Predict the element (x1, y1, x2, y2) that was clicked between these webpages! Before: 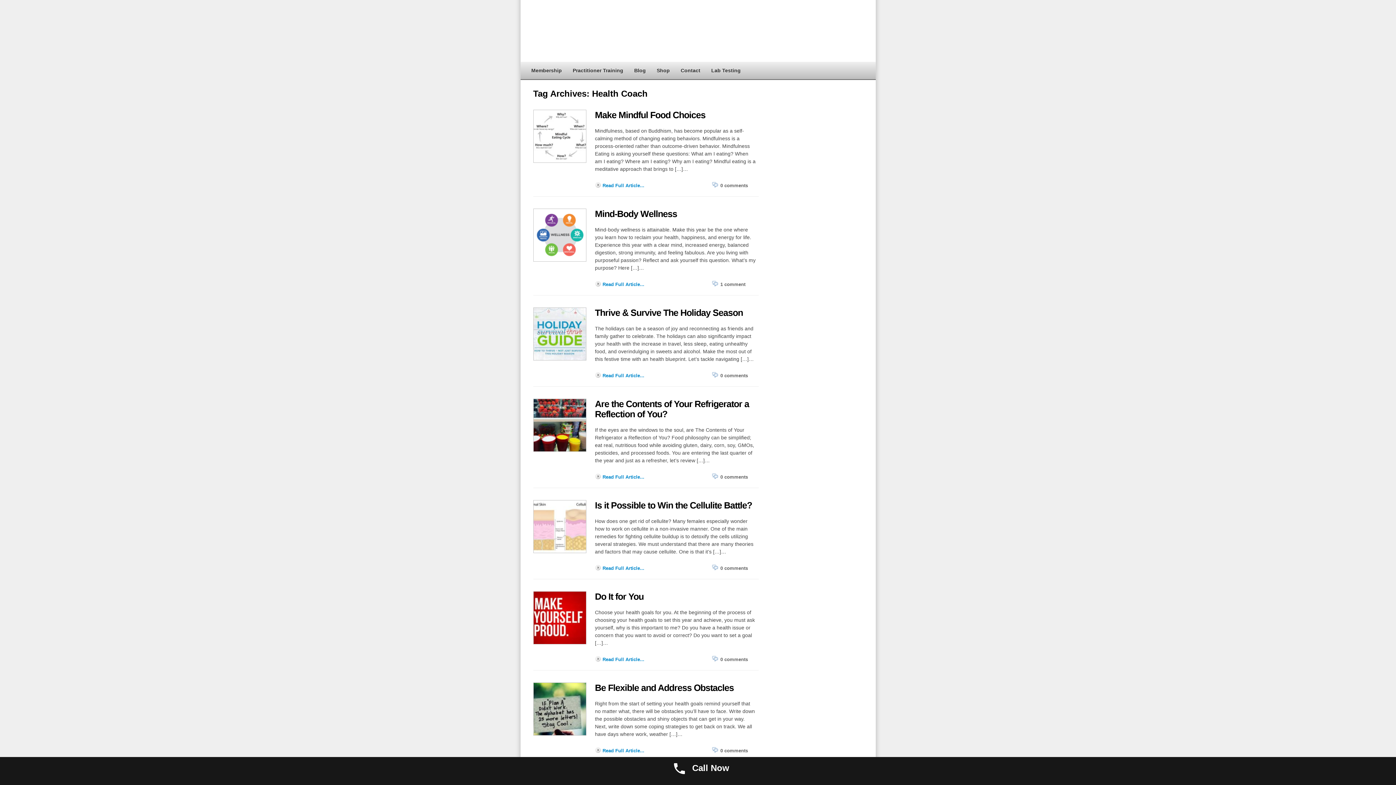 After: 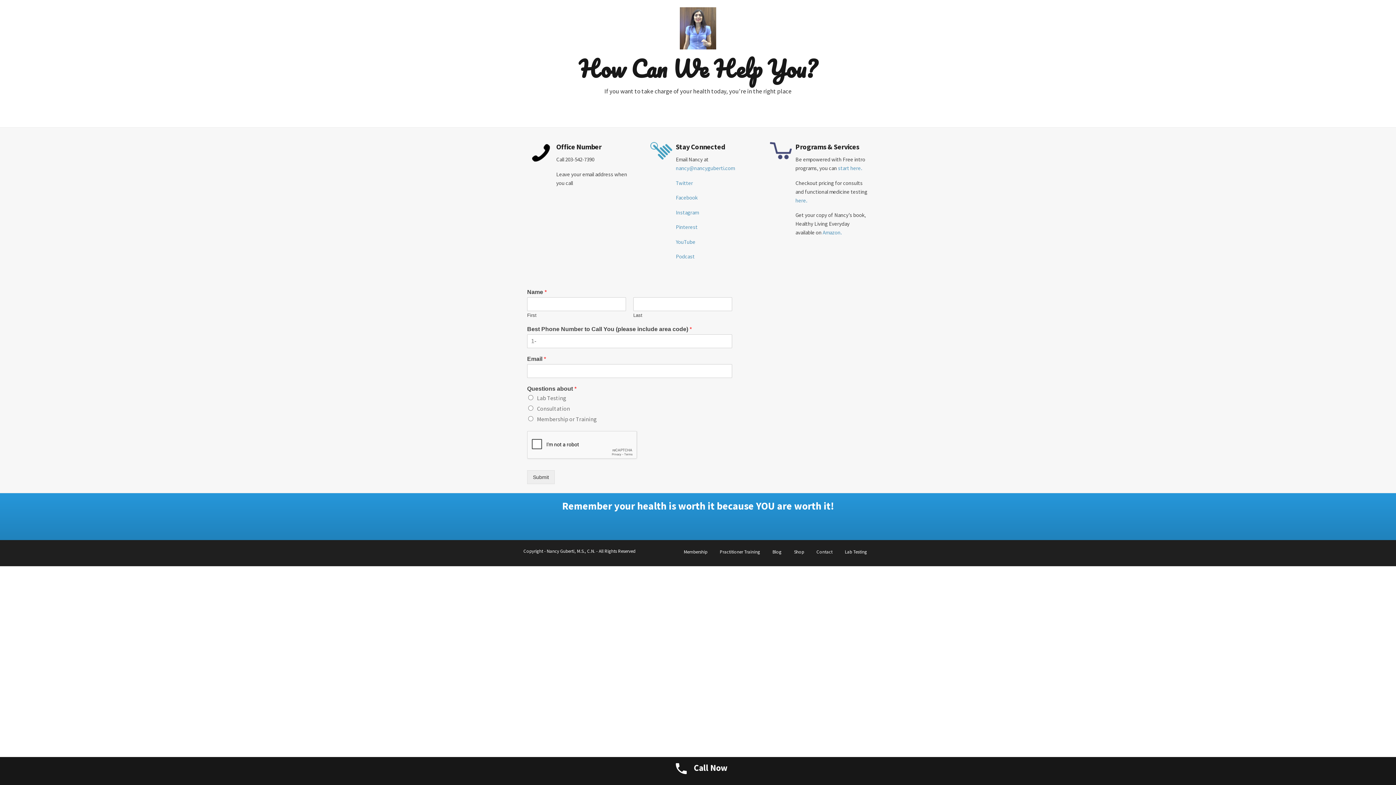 Action: bbox: (675, 61, 706, 79) label: Contact